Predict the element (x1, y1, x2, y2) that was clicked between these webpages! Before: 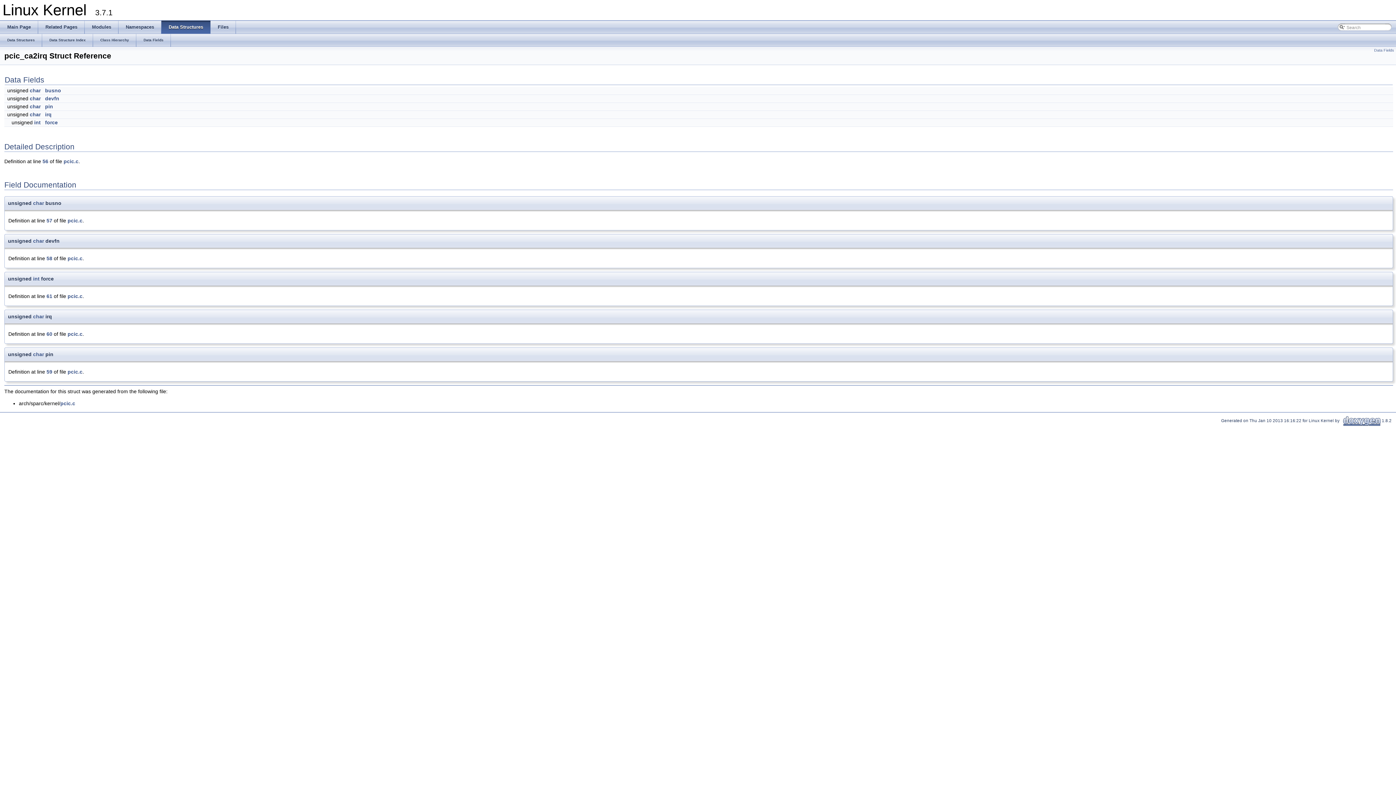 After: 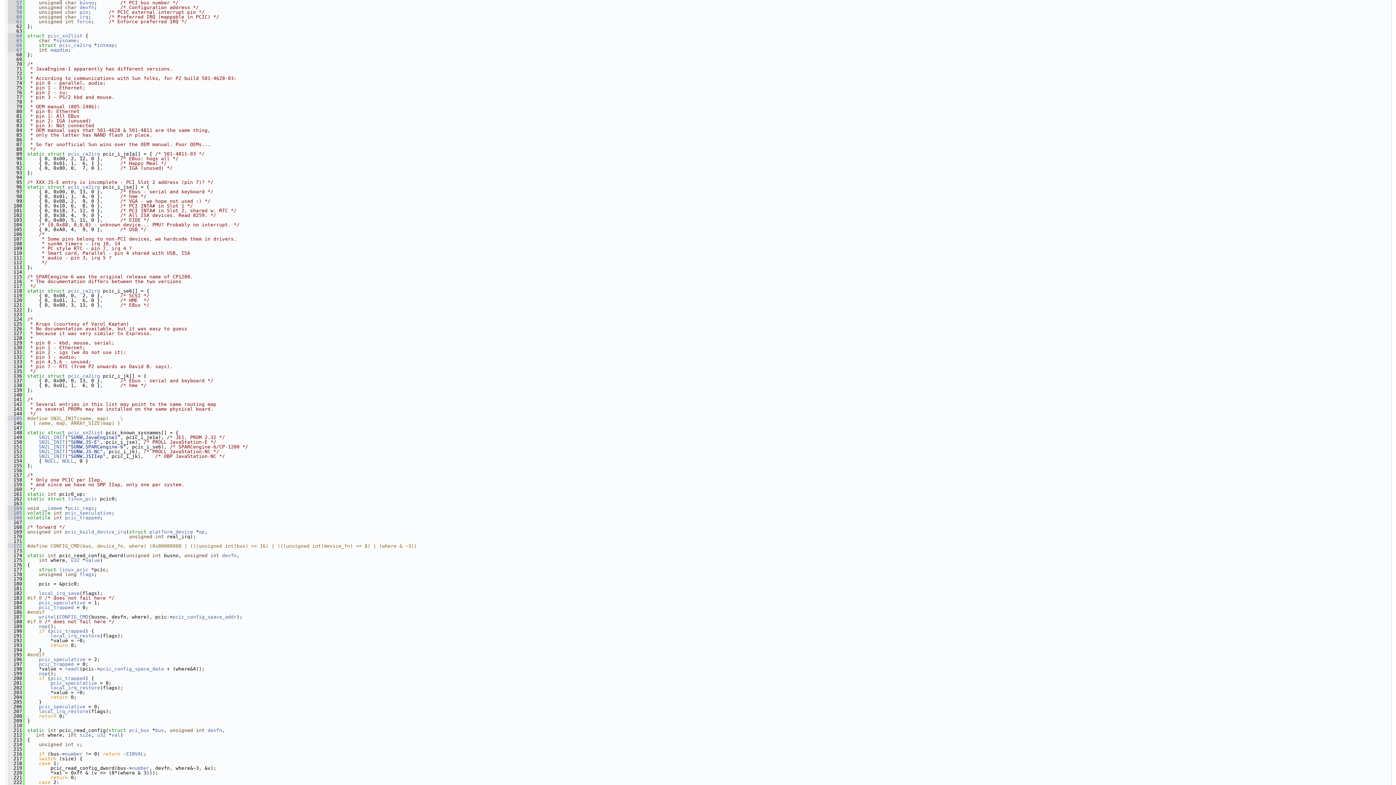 Action: bbox: (46, 217, 52, 223) label: 57